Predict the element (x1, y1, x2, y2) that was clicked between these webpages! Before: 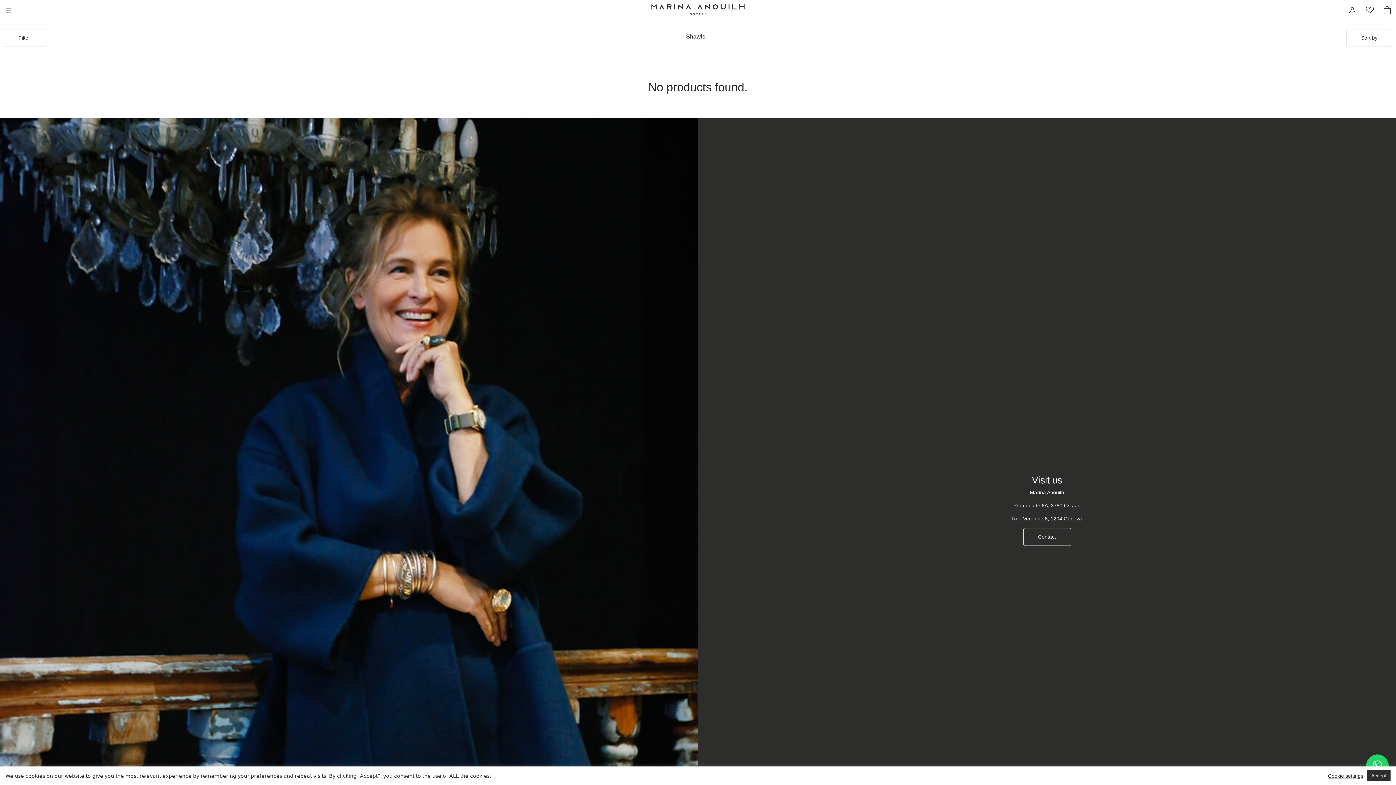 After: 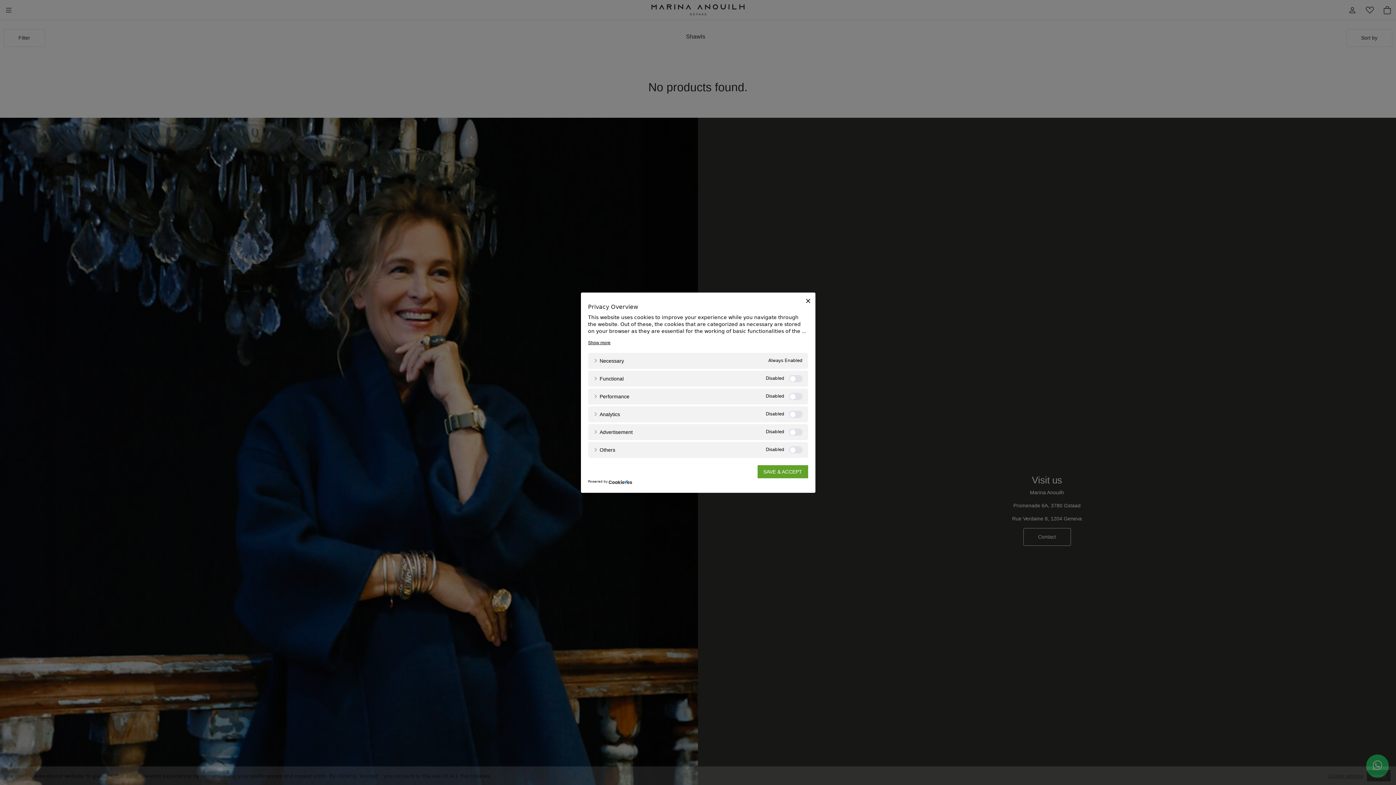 Action: label: Cookie settings bbox: (1328, 772, 1363, 779)